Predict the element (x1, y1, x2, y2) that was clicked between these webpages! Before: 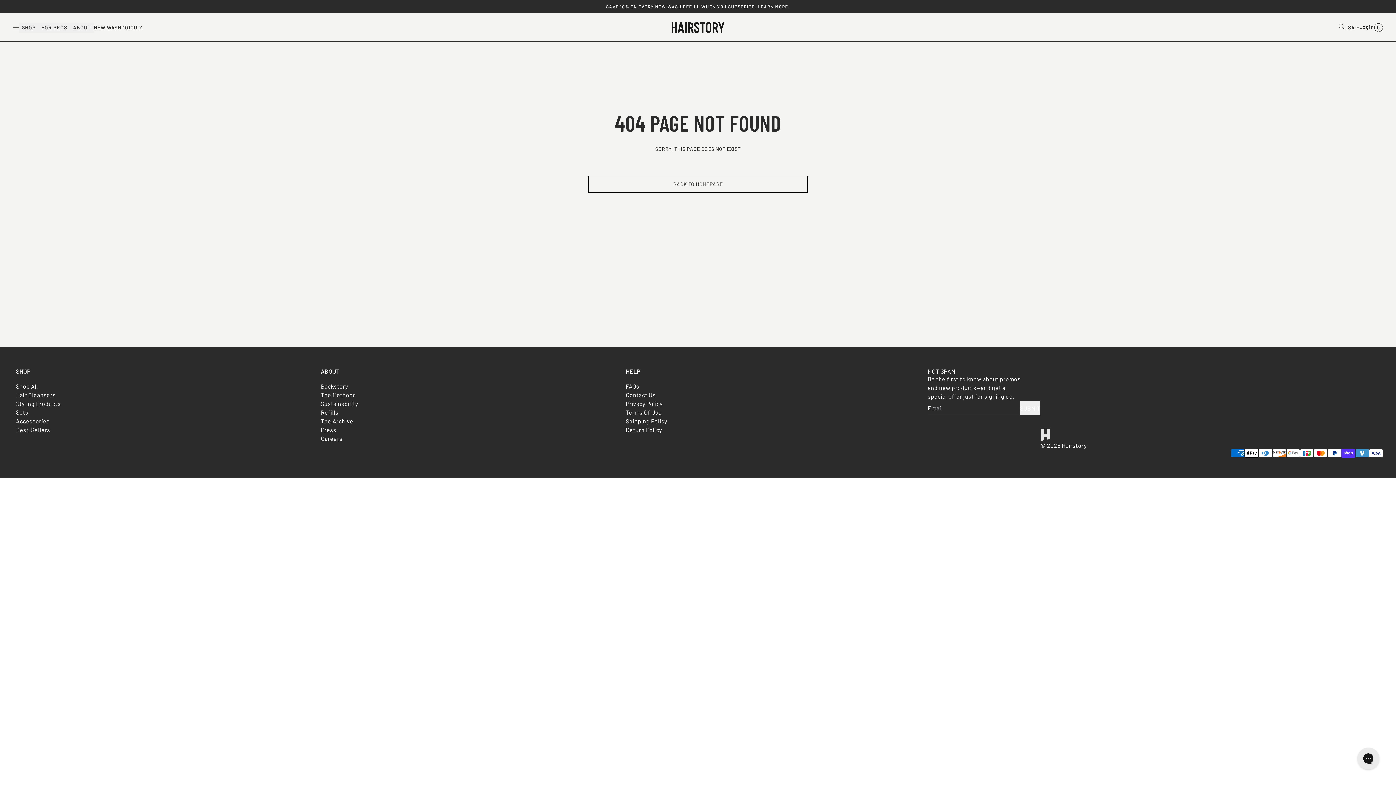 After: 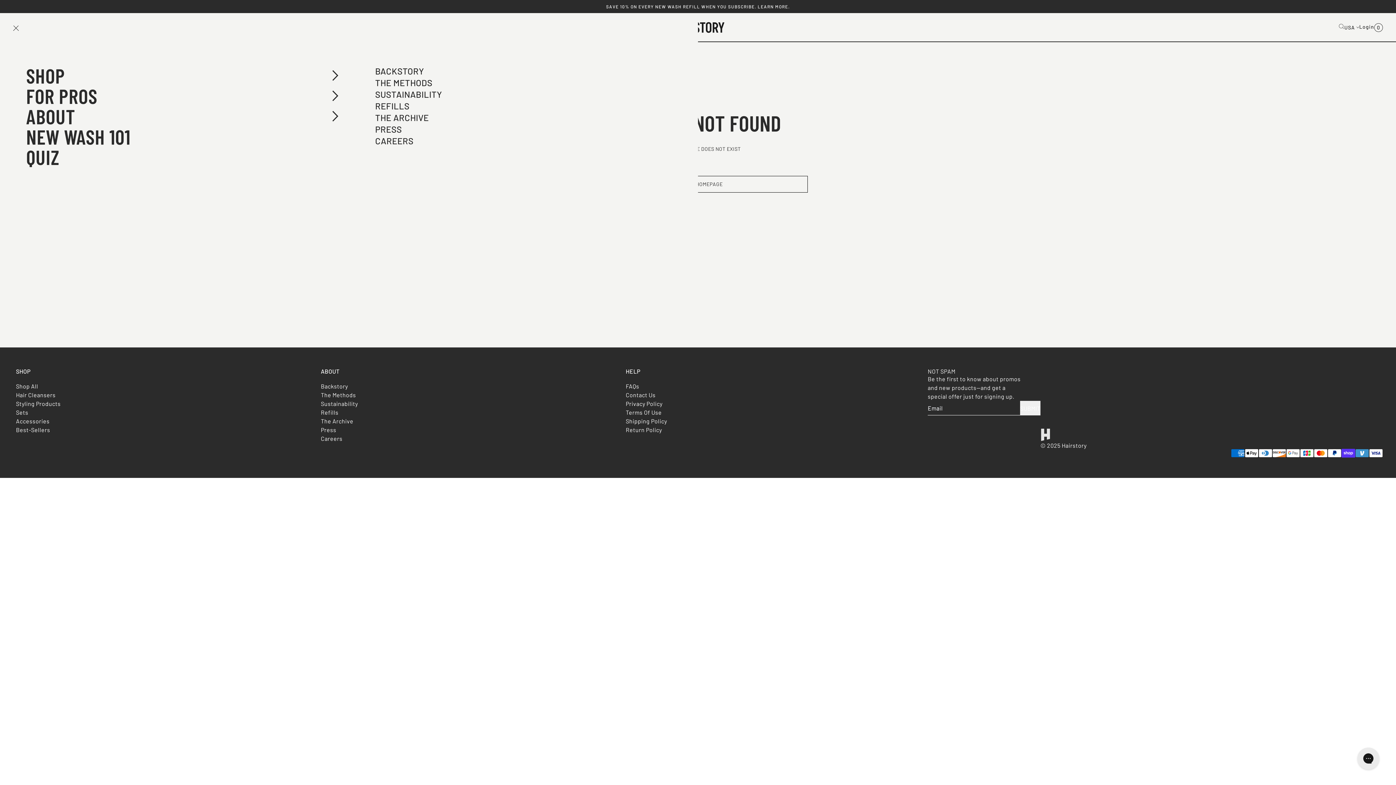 Action: bbox: (70, 22, 93, 32) label: ABOUT